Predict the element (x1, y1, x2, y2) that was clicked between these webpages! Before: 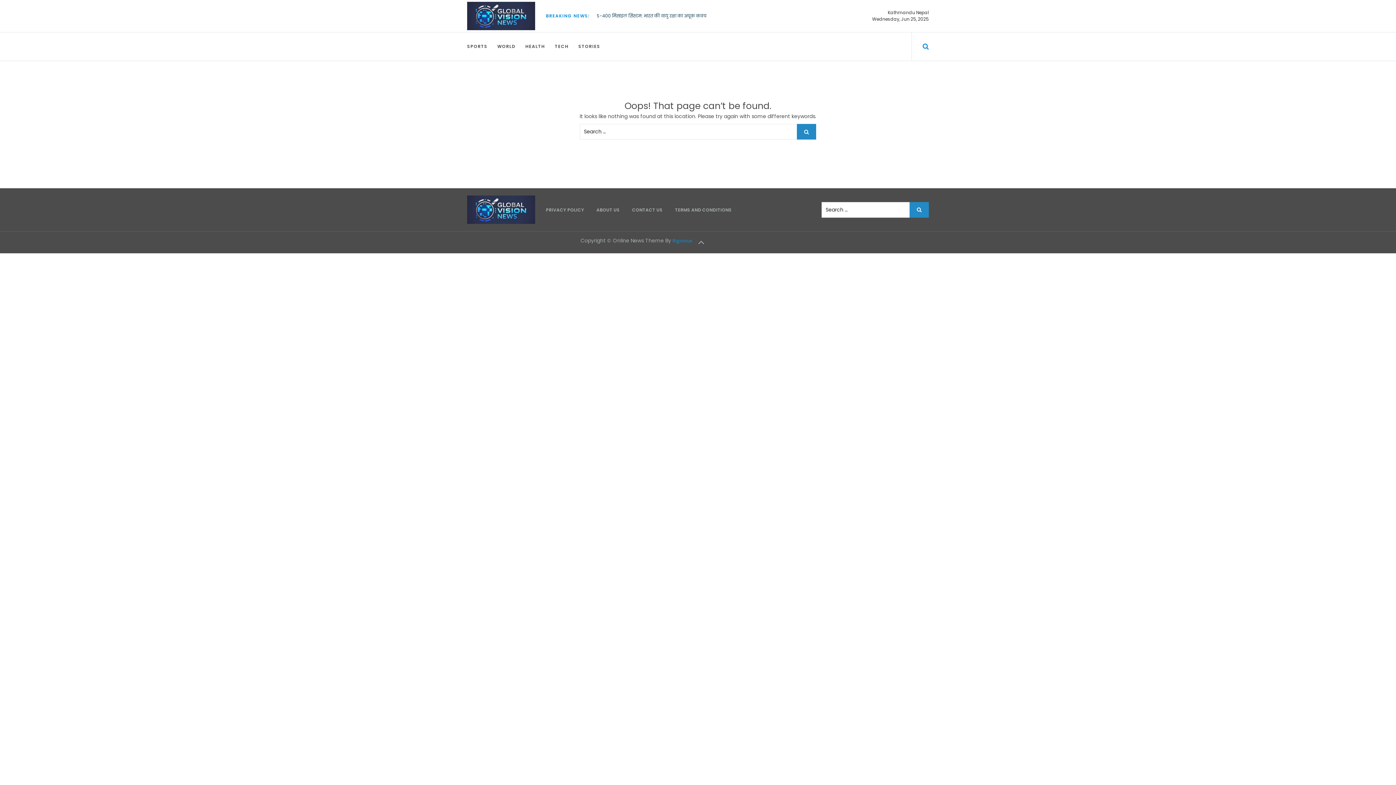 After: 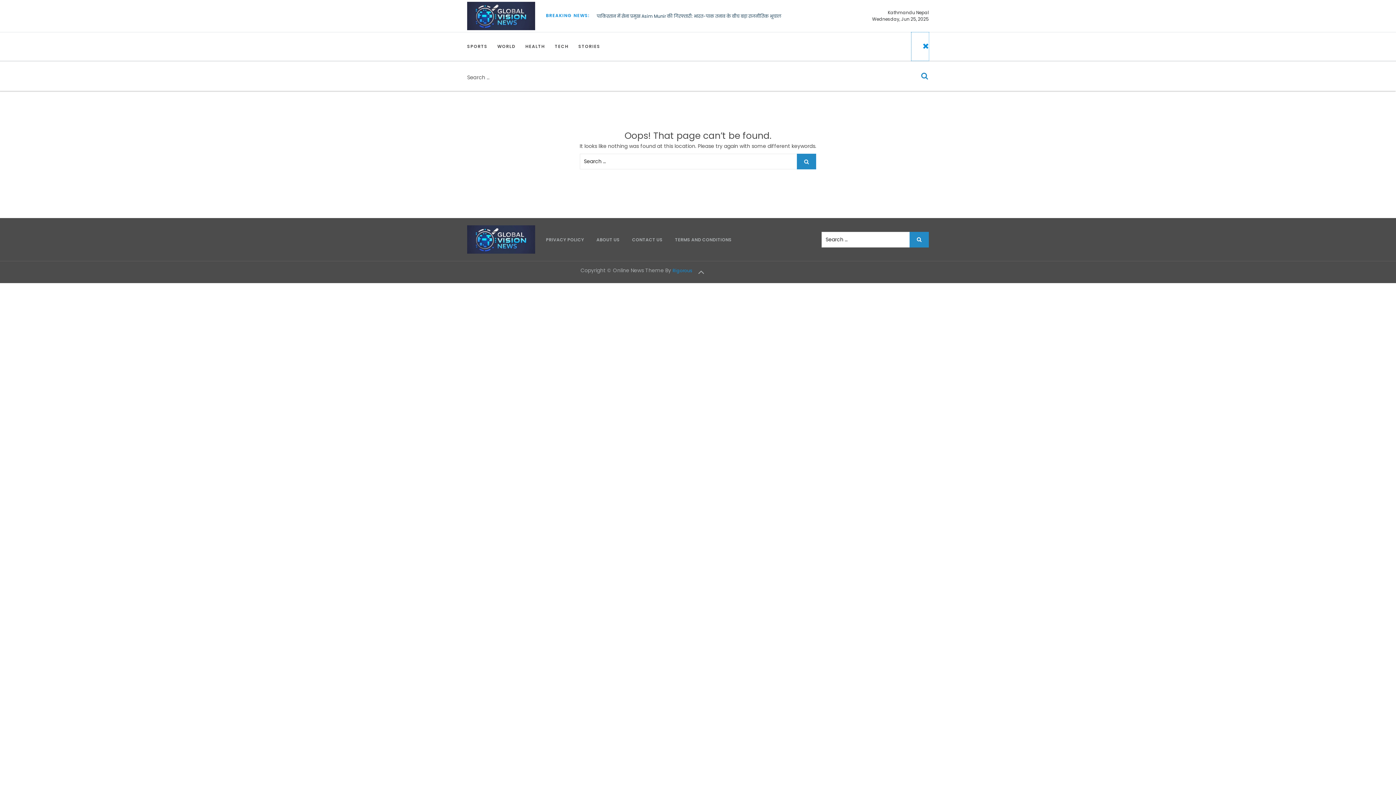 Action: bbox: (911, 32, 929, 60)